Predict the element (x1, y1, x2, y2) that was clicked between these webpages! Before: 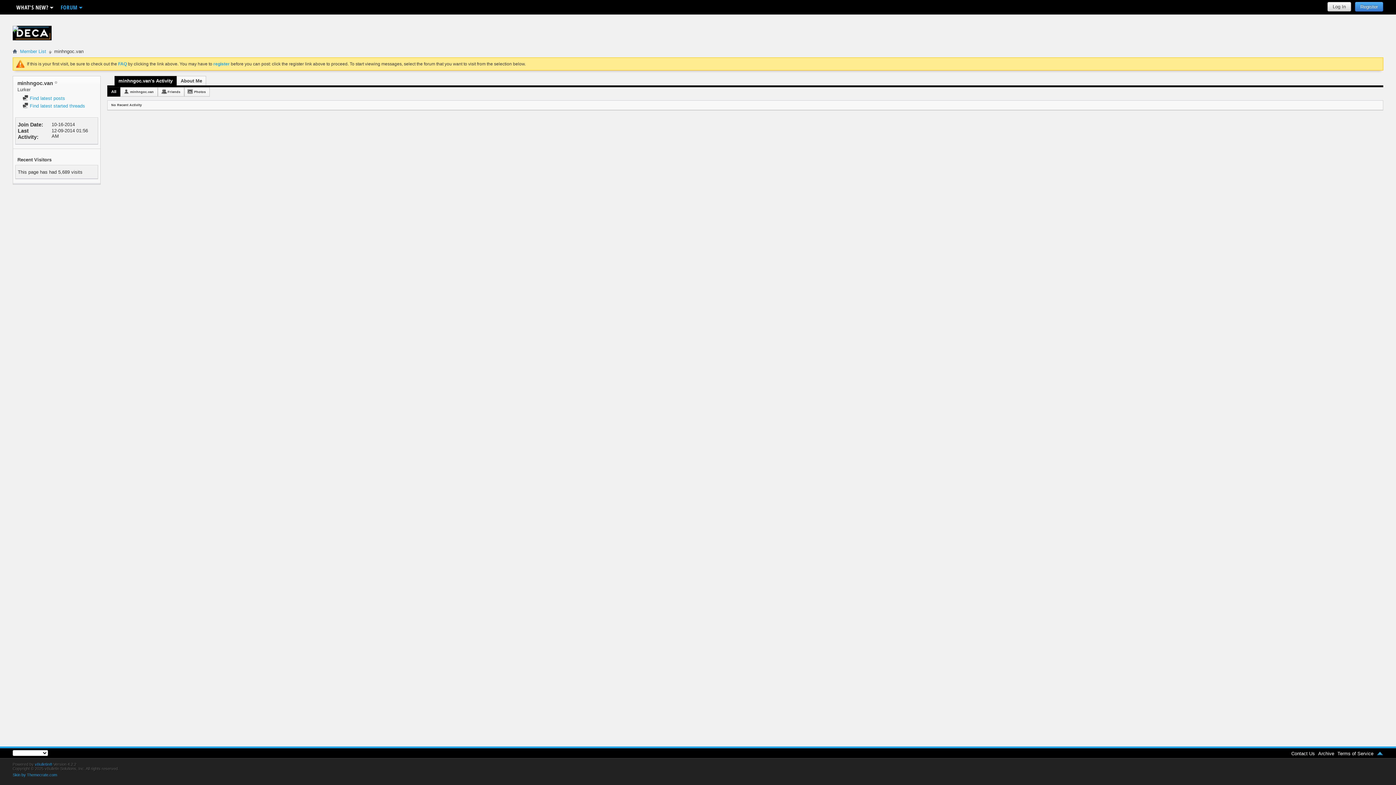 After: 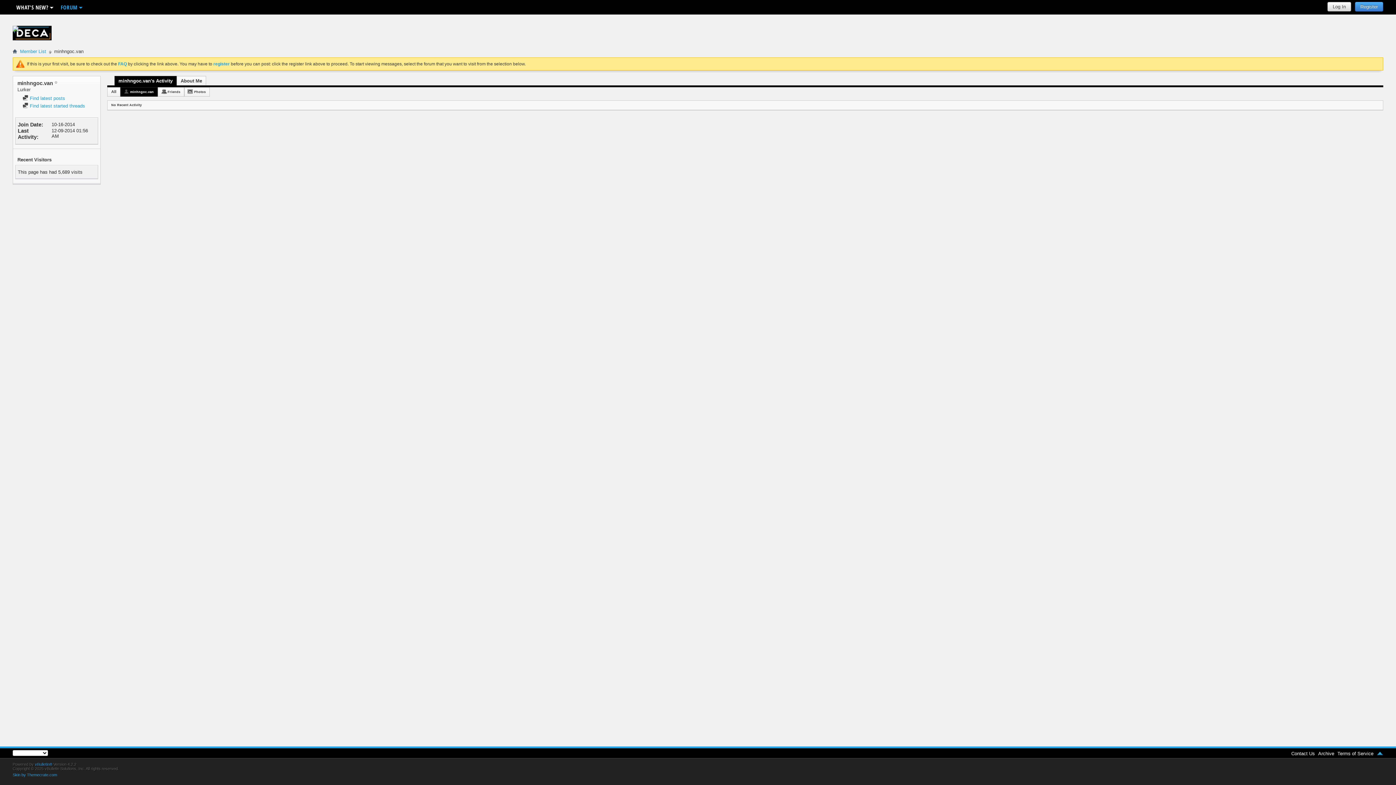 Action: label: minhngoc.van bbox: (123, 87, 157, 96)